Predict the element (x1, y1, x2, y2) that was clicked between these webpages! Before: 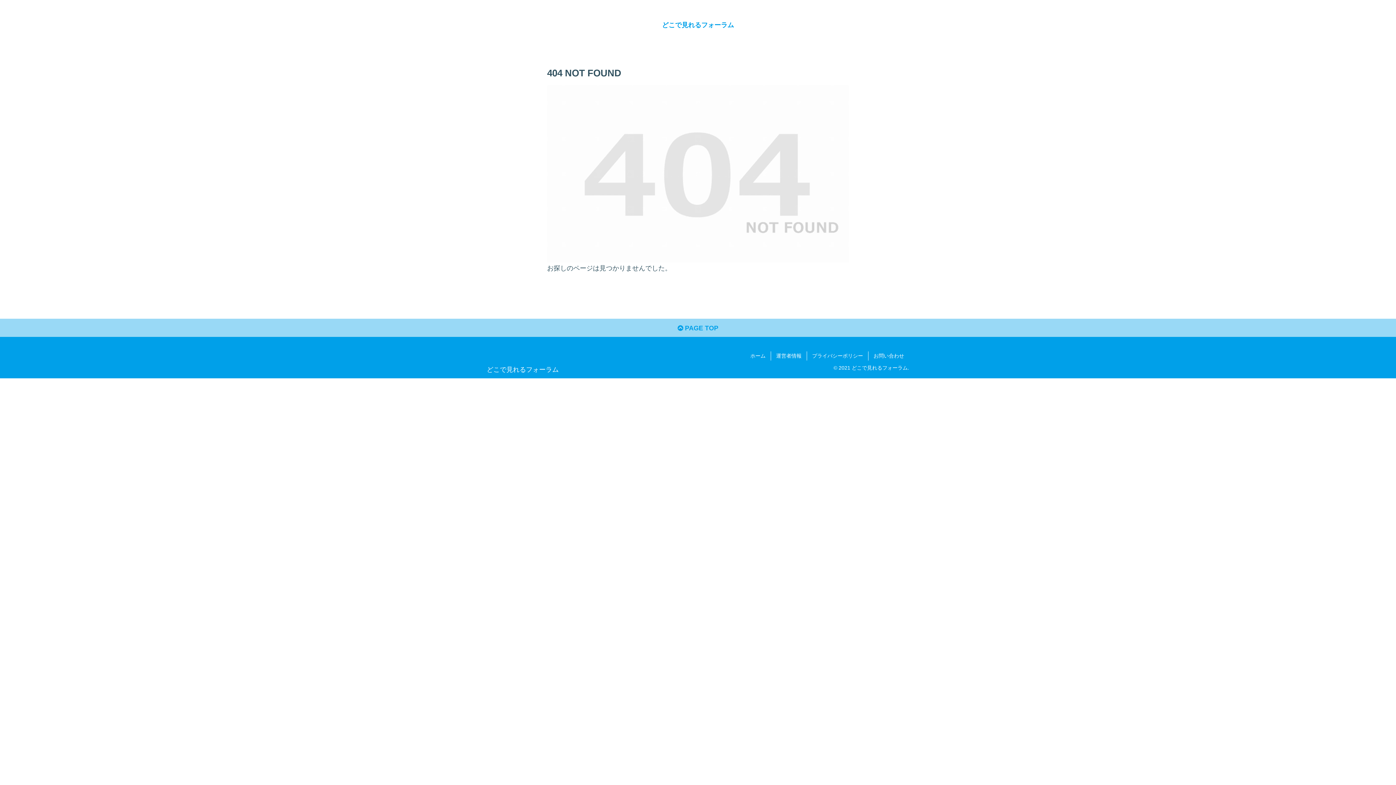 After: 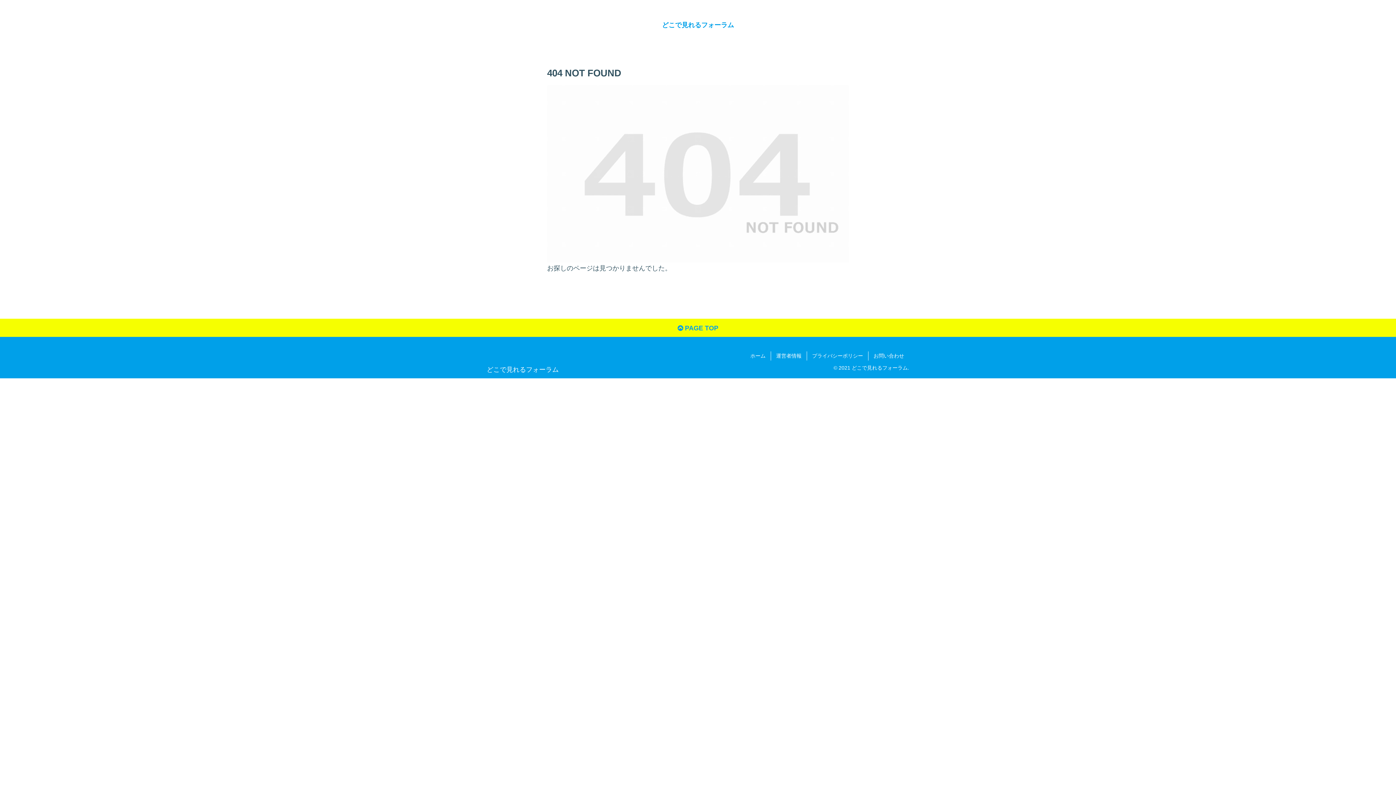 Action: label:  PAGE TOP bbox: (0, 318, 1396, 337)